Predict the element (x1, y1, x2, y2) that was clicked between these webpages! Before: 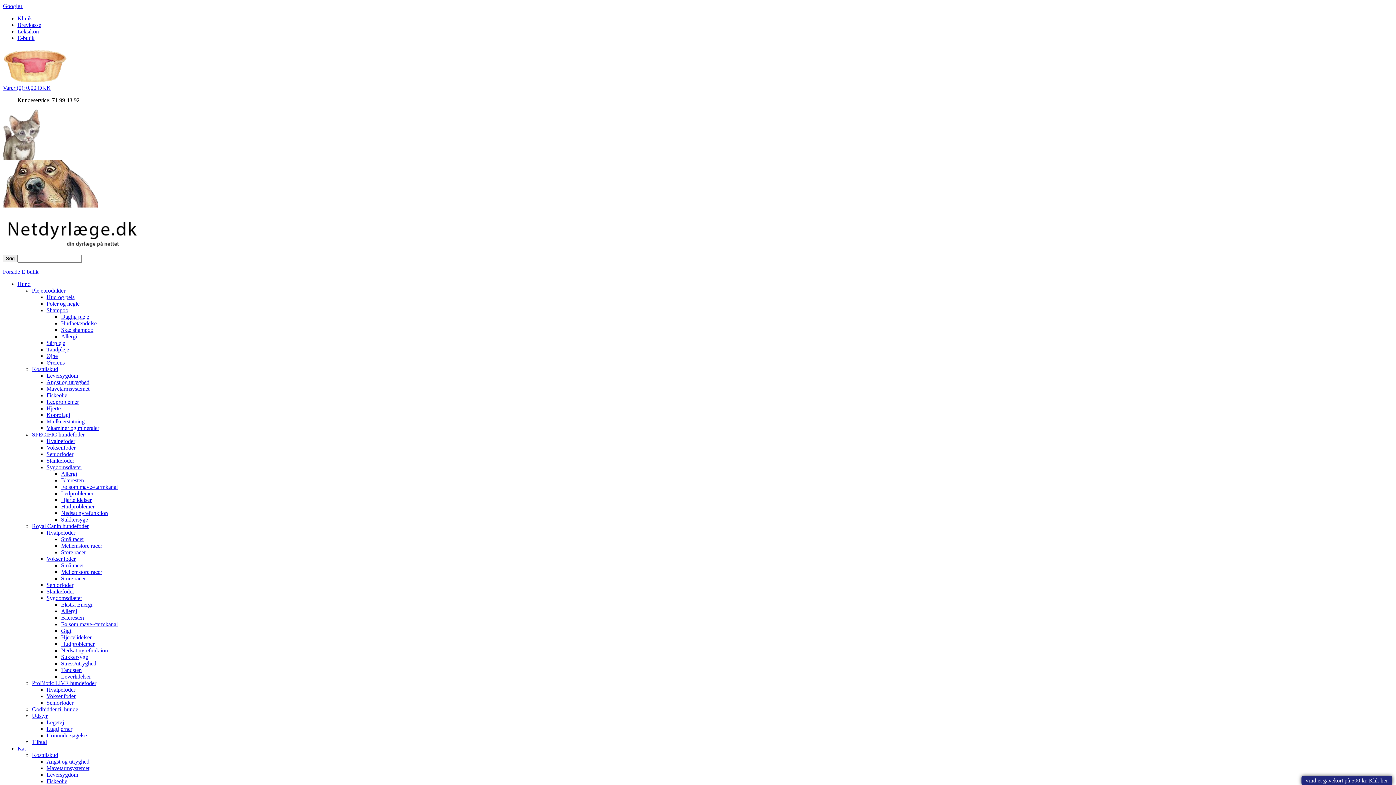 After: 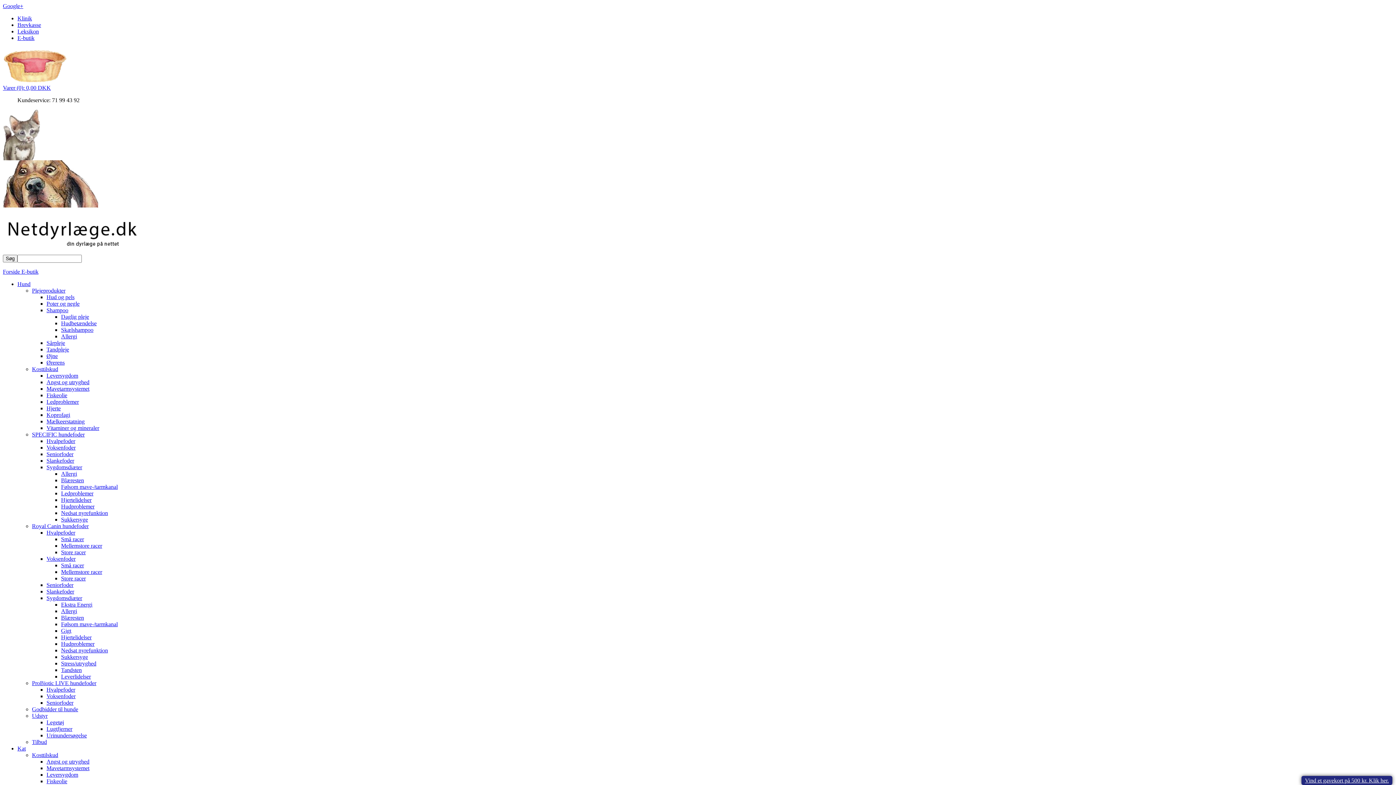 Action: bbox: (46, 700, 73, 706) label: Seniorfoder